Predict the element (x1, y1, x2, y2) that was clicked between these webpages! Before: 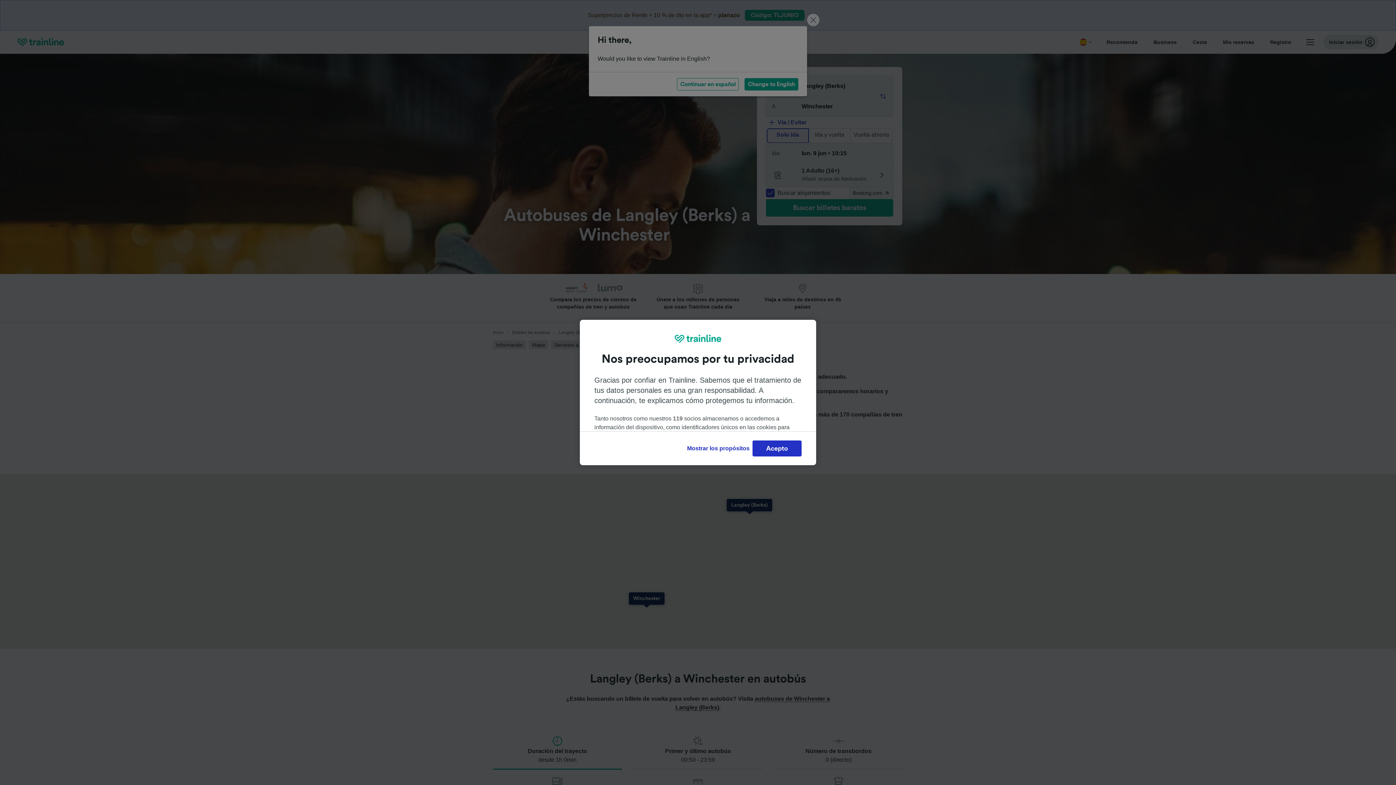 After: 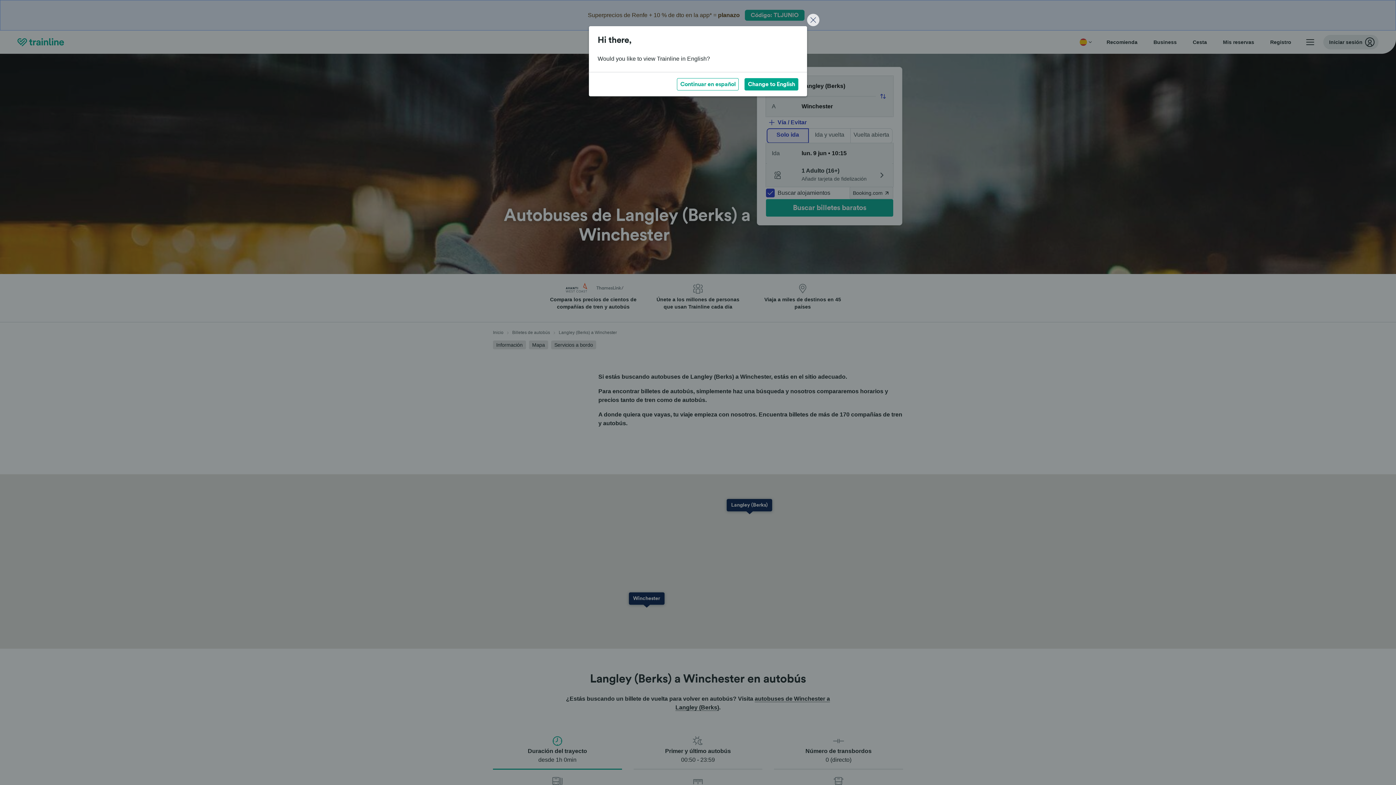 Action: label: Acepto bbox: (752, 440, 801, 456)